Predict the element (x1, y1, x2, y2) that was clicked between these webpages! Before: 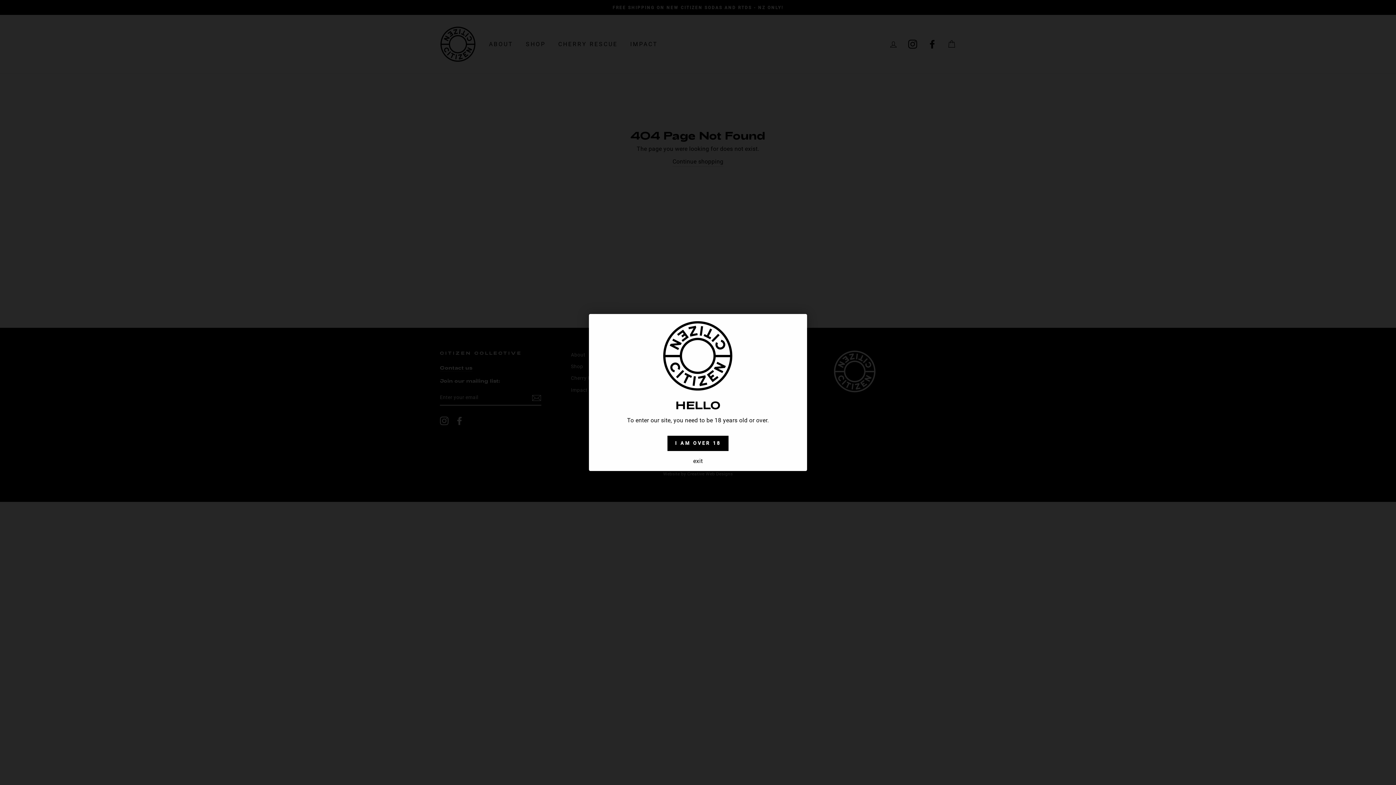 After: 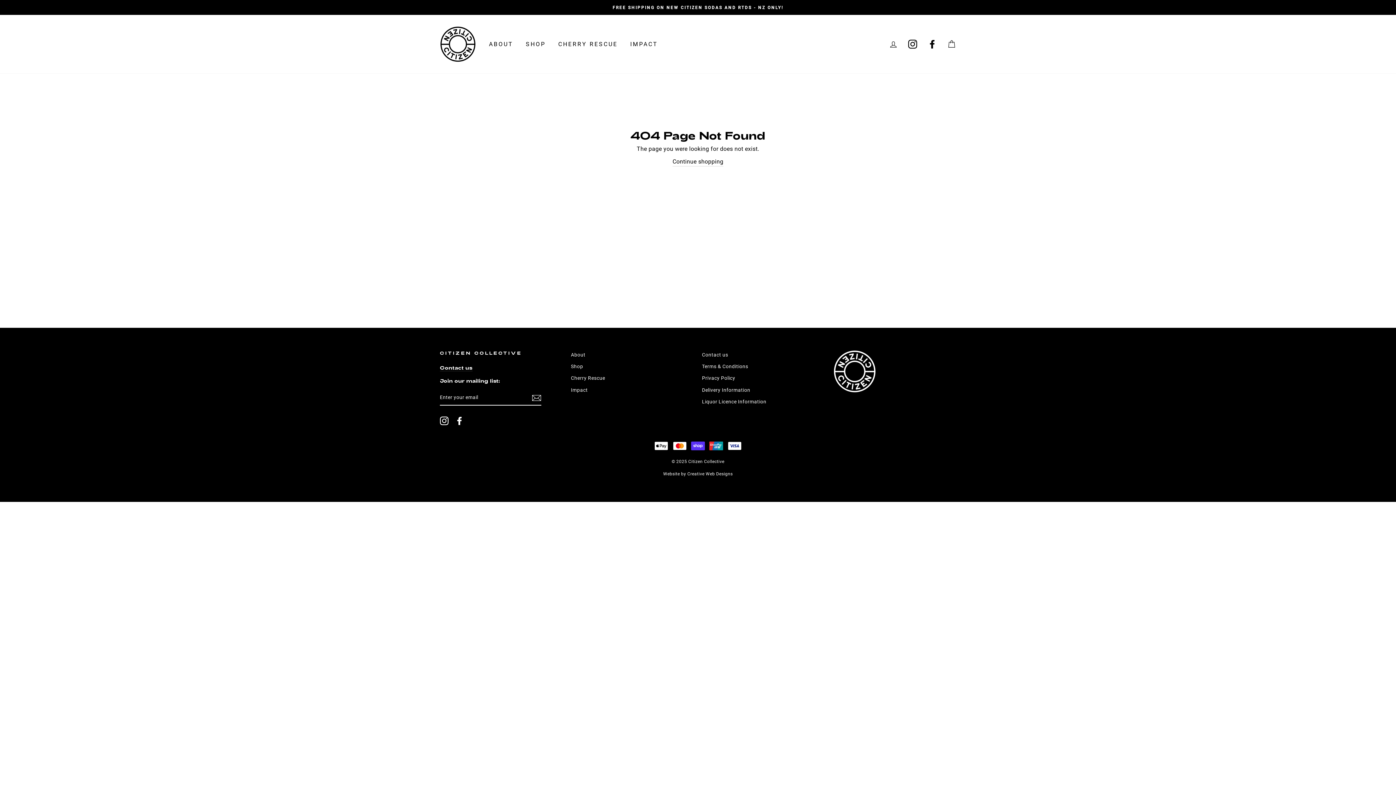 Action: label: I AM OVER 18 bbox: (667, 436, 728, 451)